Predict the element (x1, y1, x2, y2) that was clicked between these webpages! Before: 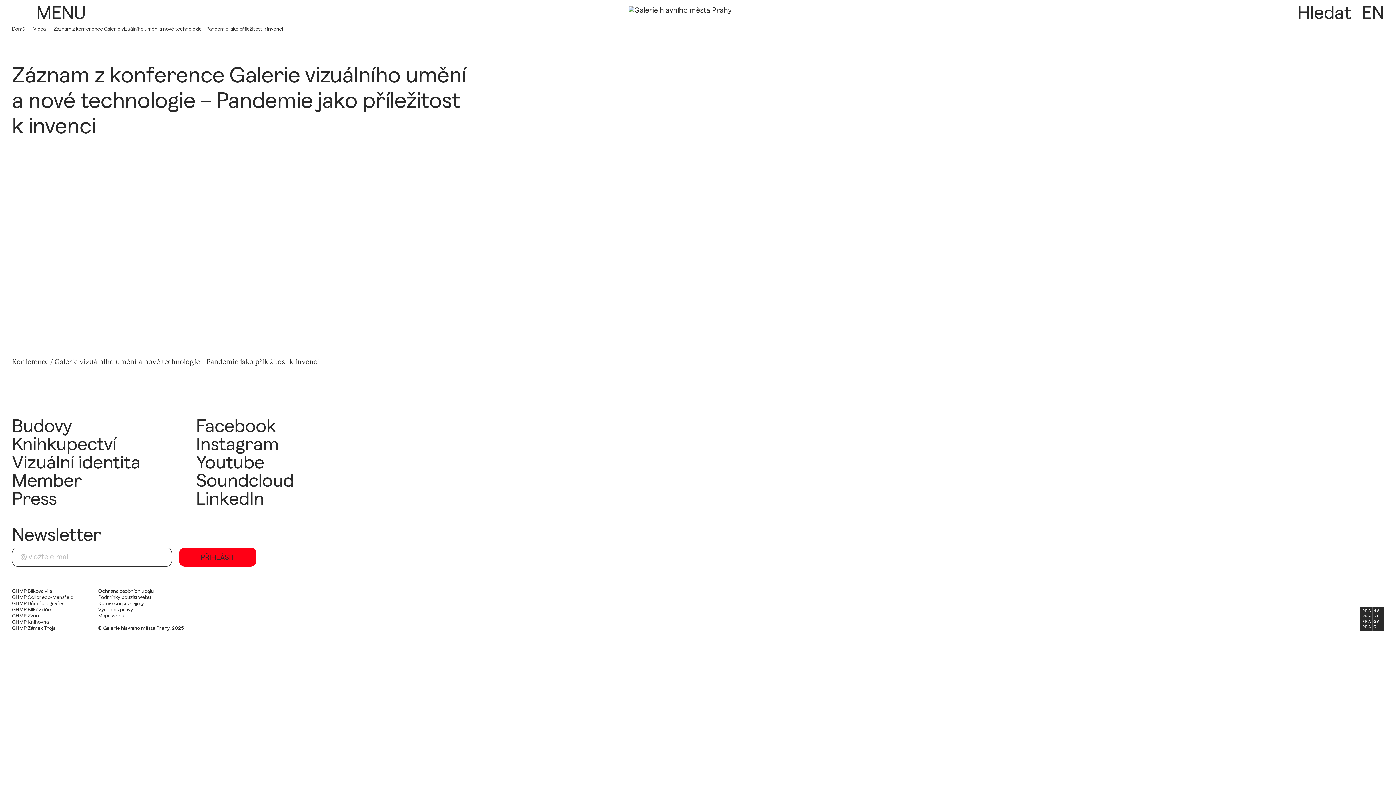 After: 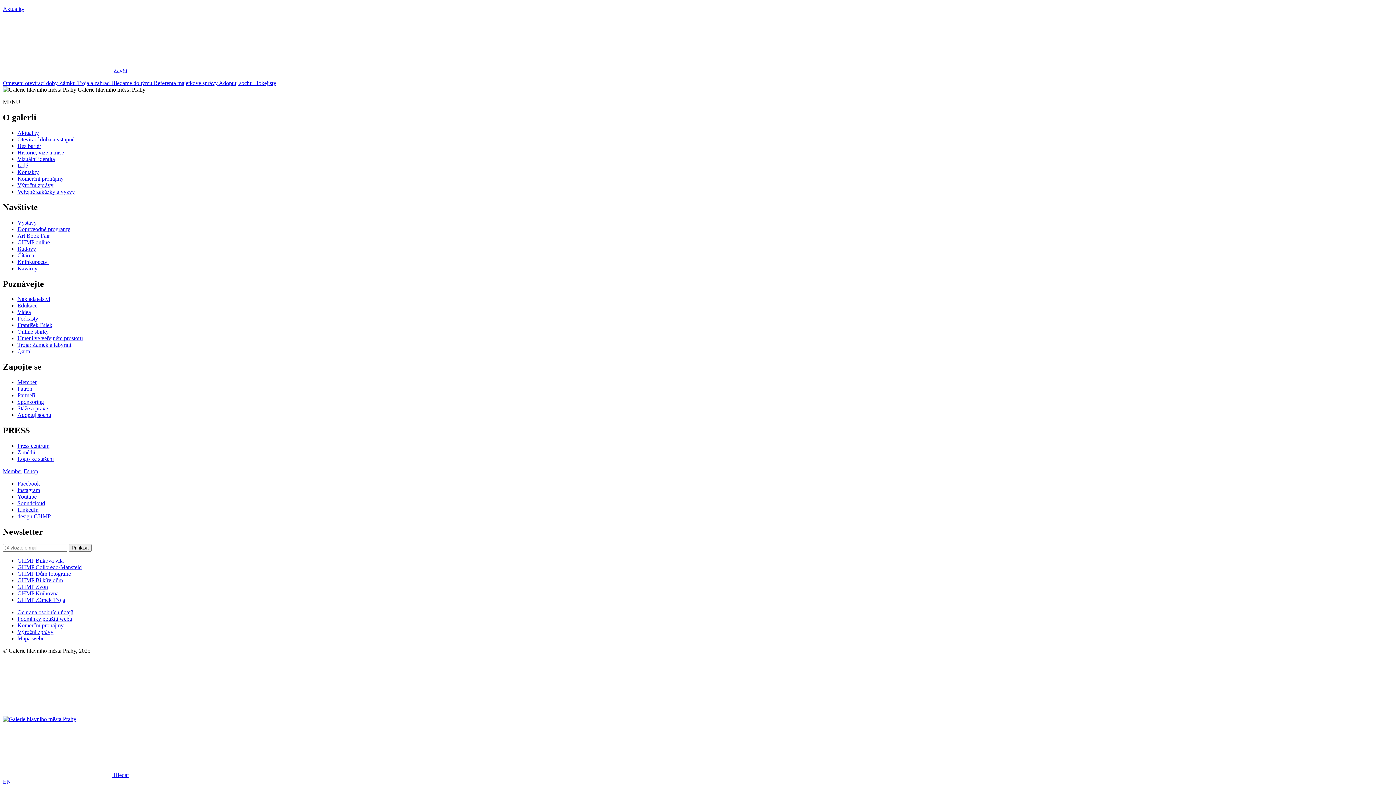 Action: label: Domů bbox: (12, 25, 25, 31)